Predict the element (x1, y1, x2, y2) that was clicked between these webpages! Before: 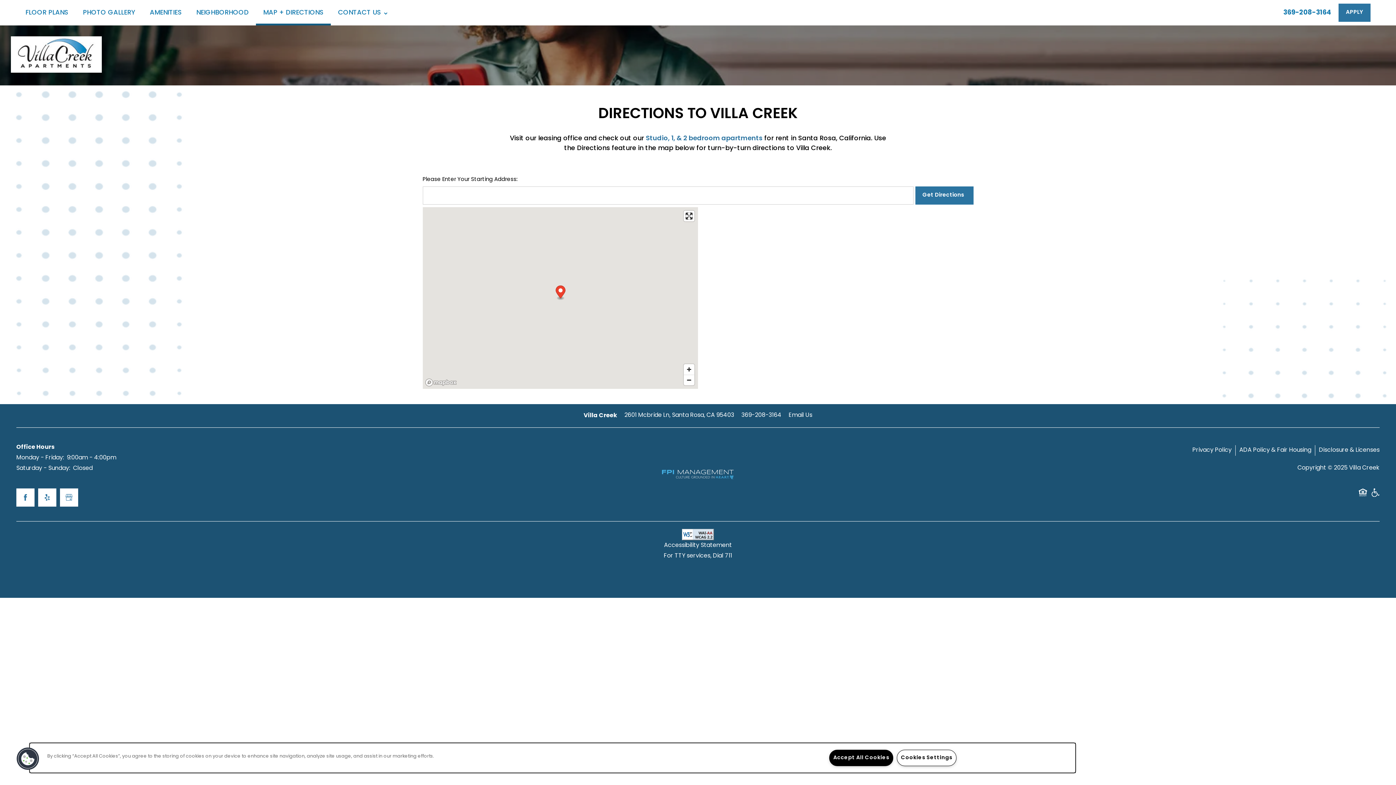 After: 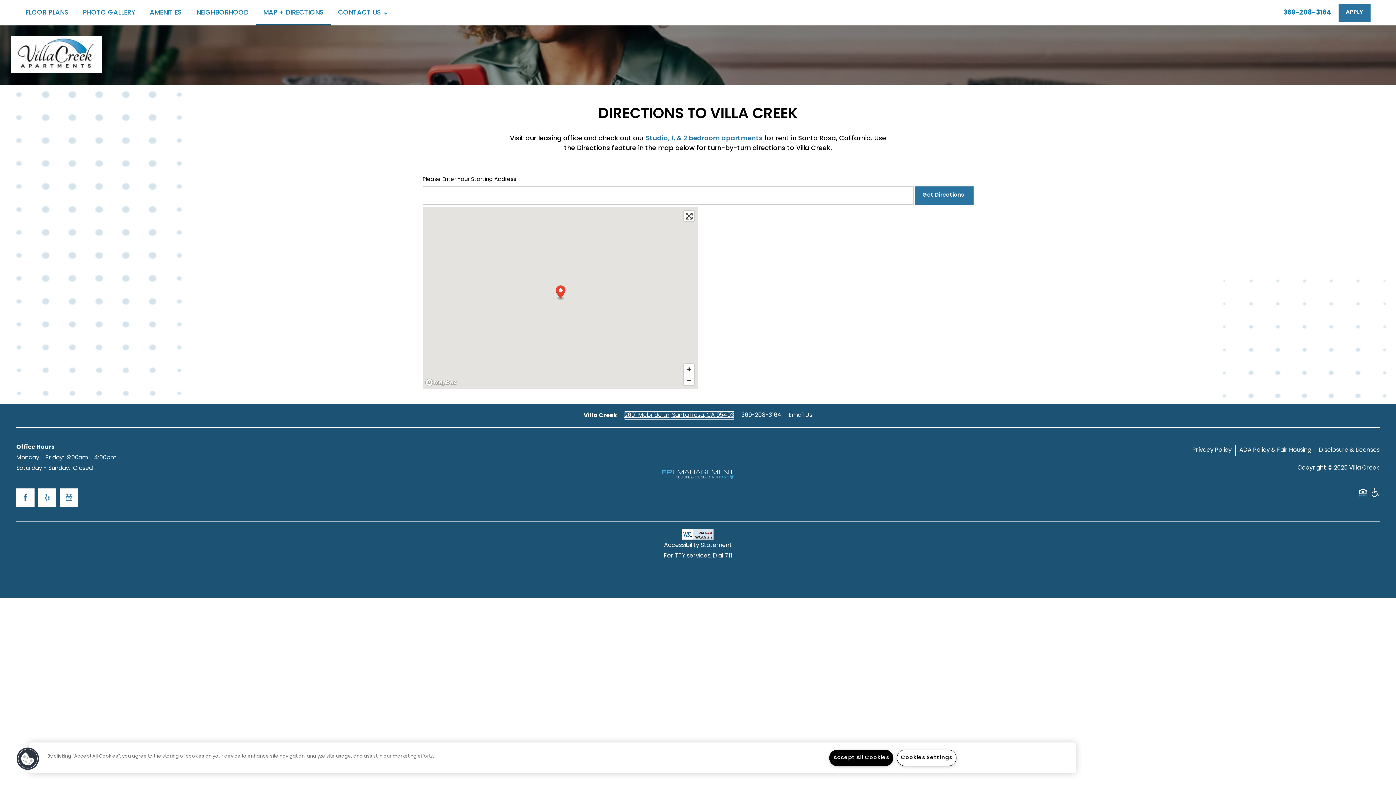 Action: label: 2601 Mcbride Ln, Santa Rosa, CA 95403 bbox: (623, 411, 733, 420)